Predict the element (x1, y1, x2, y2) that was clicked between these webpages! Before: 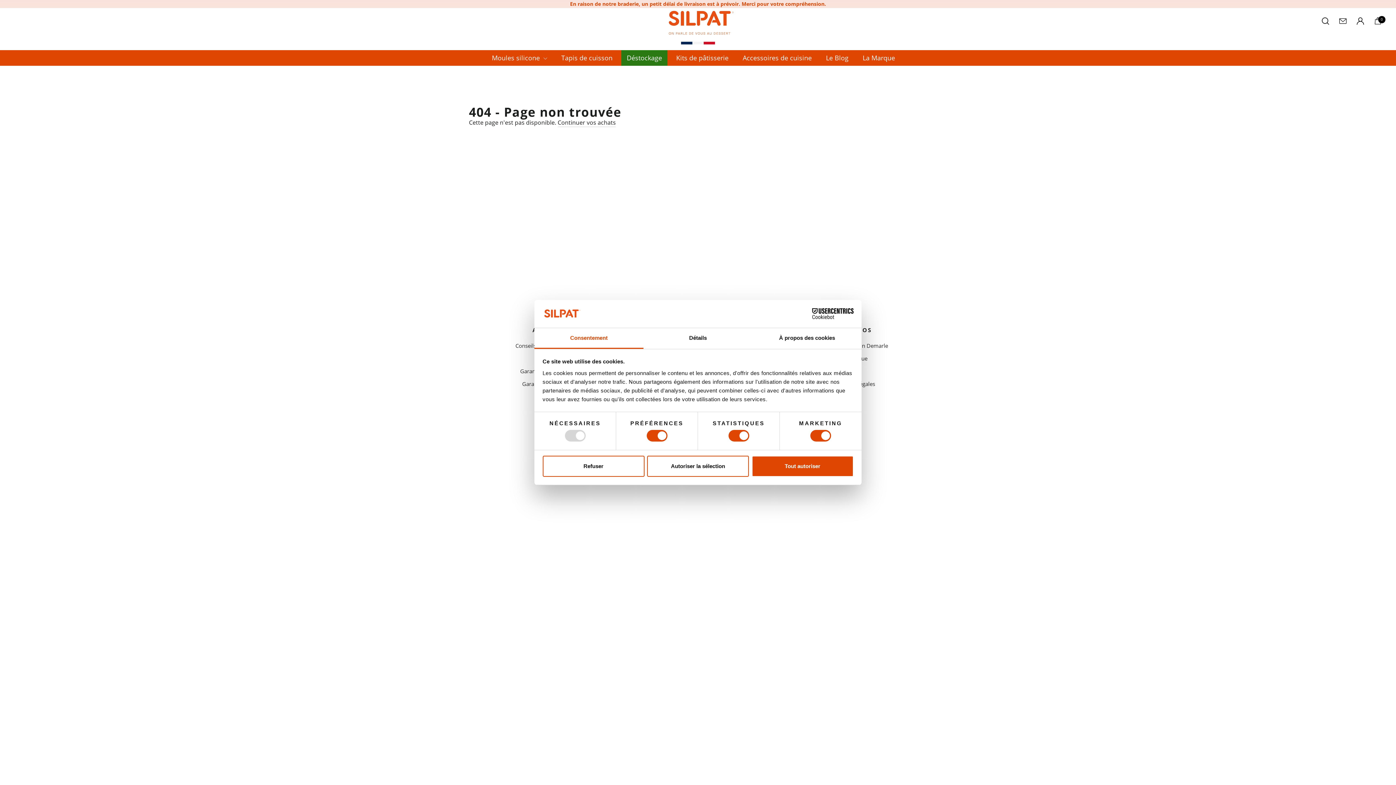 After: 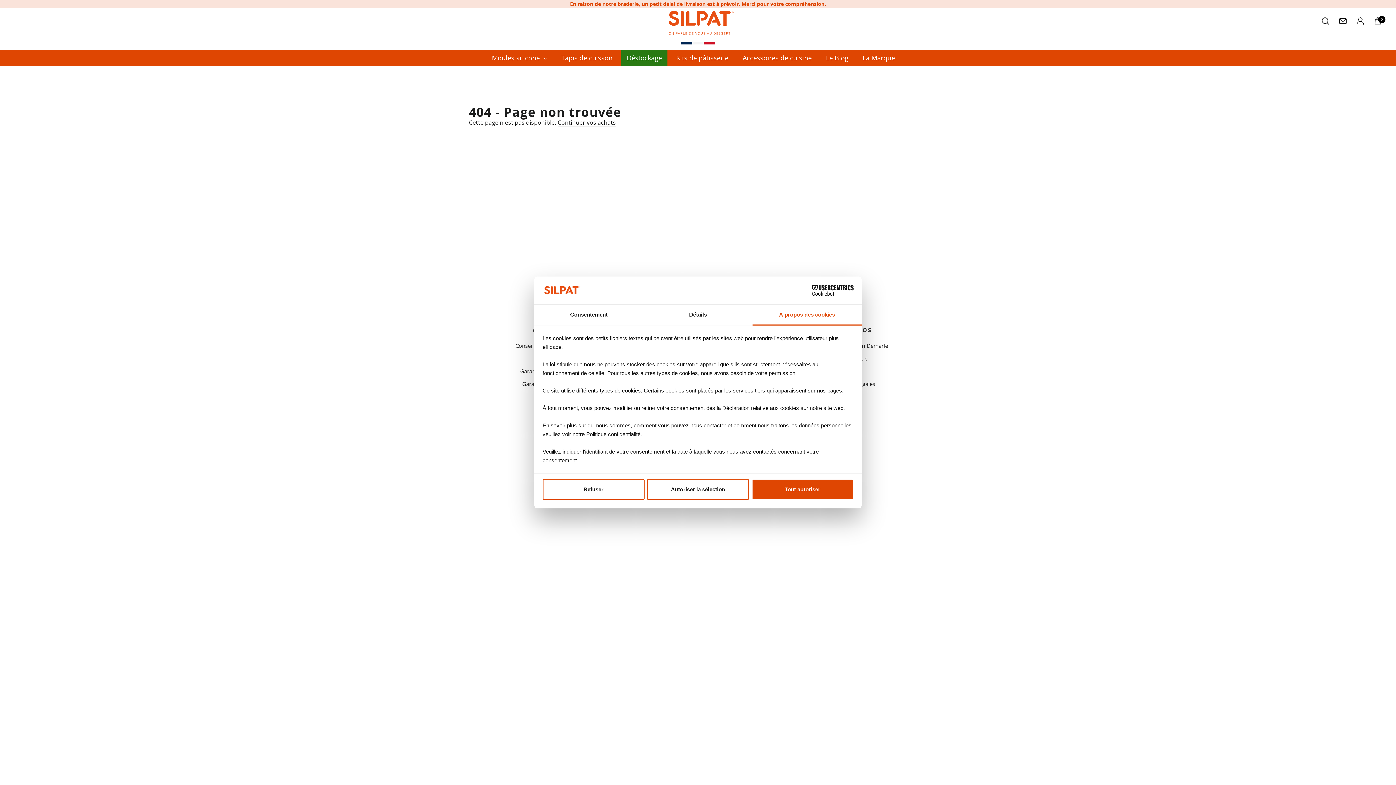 Action: bbox: (752, 328, 861, 349) label: À propos des cookies